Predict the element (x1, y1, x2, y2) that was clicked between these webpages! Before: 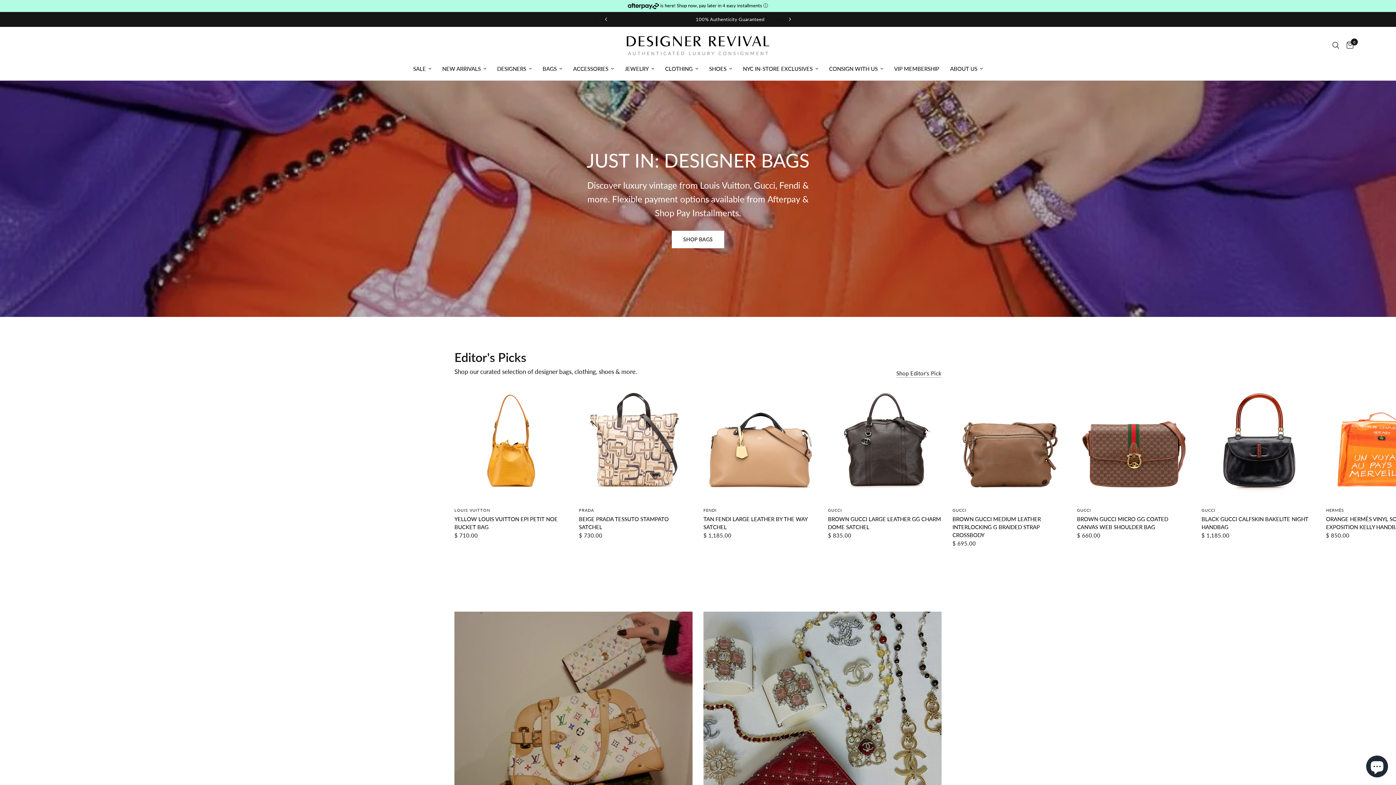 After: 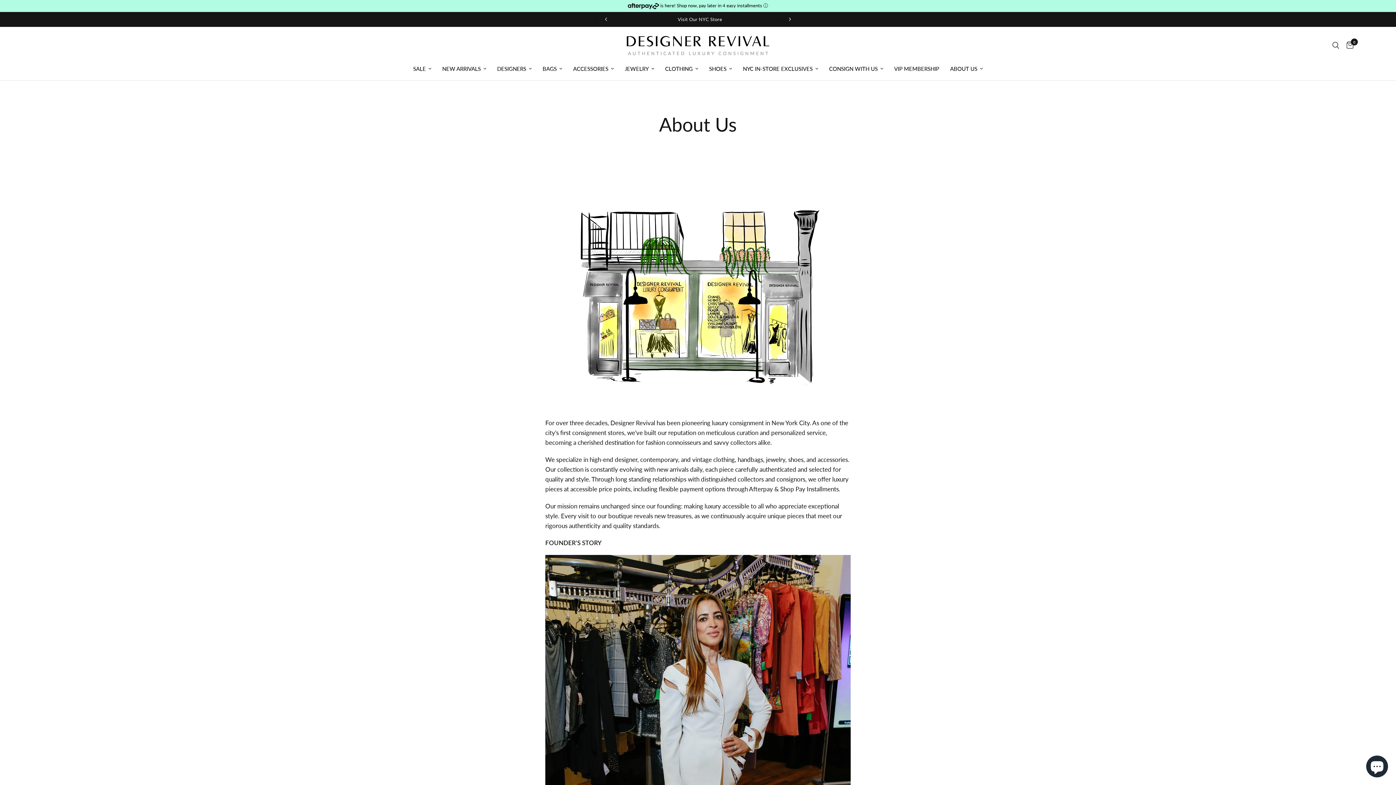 Action: label: ABOUT US bbox: (950, 64, 983, 72)